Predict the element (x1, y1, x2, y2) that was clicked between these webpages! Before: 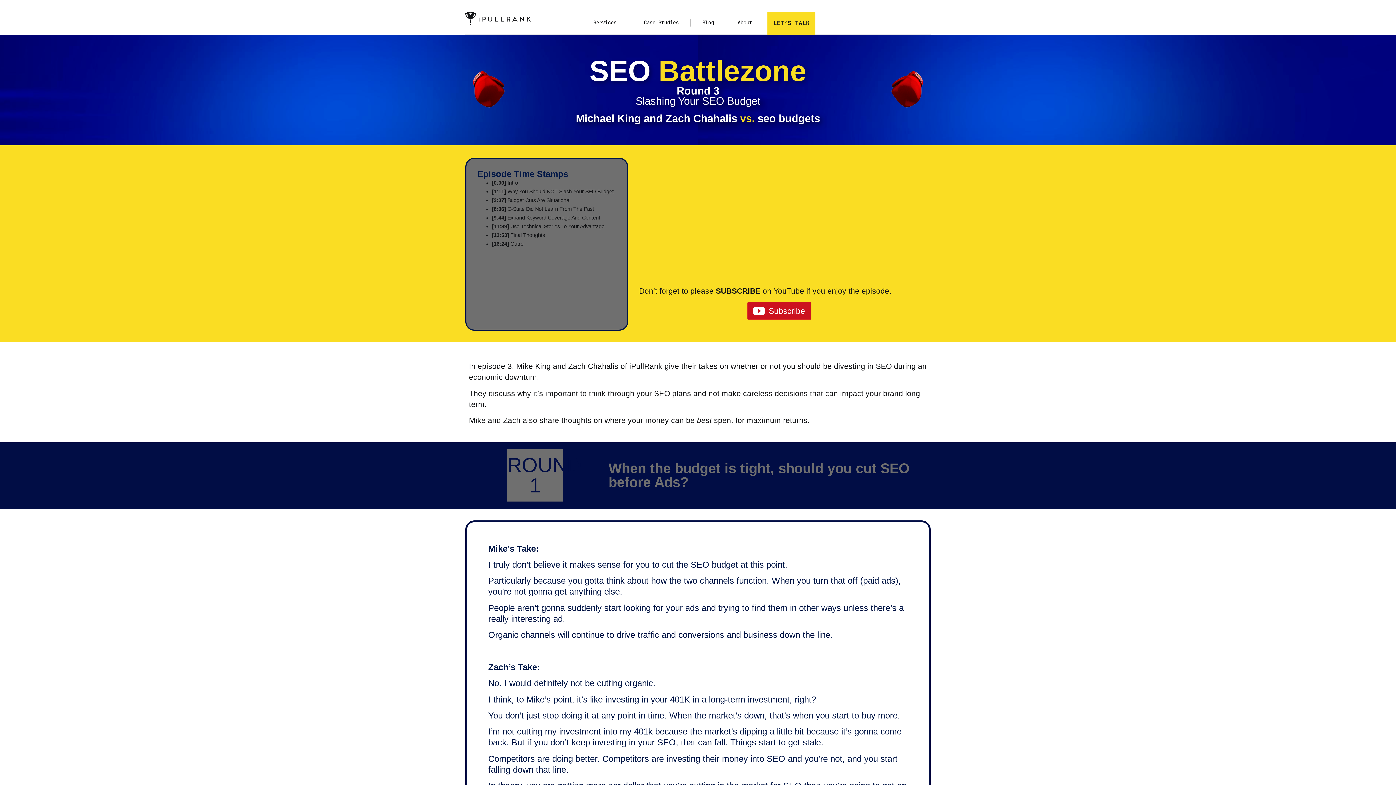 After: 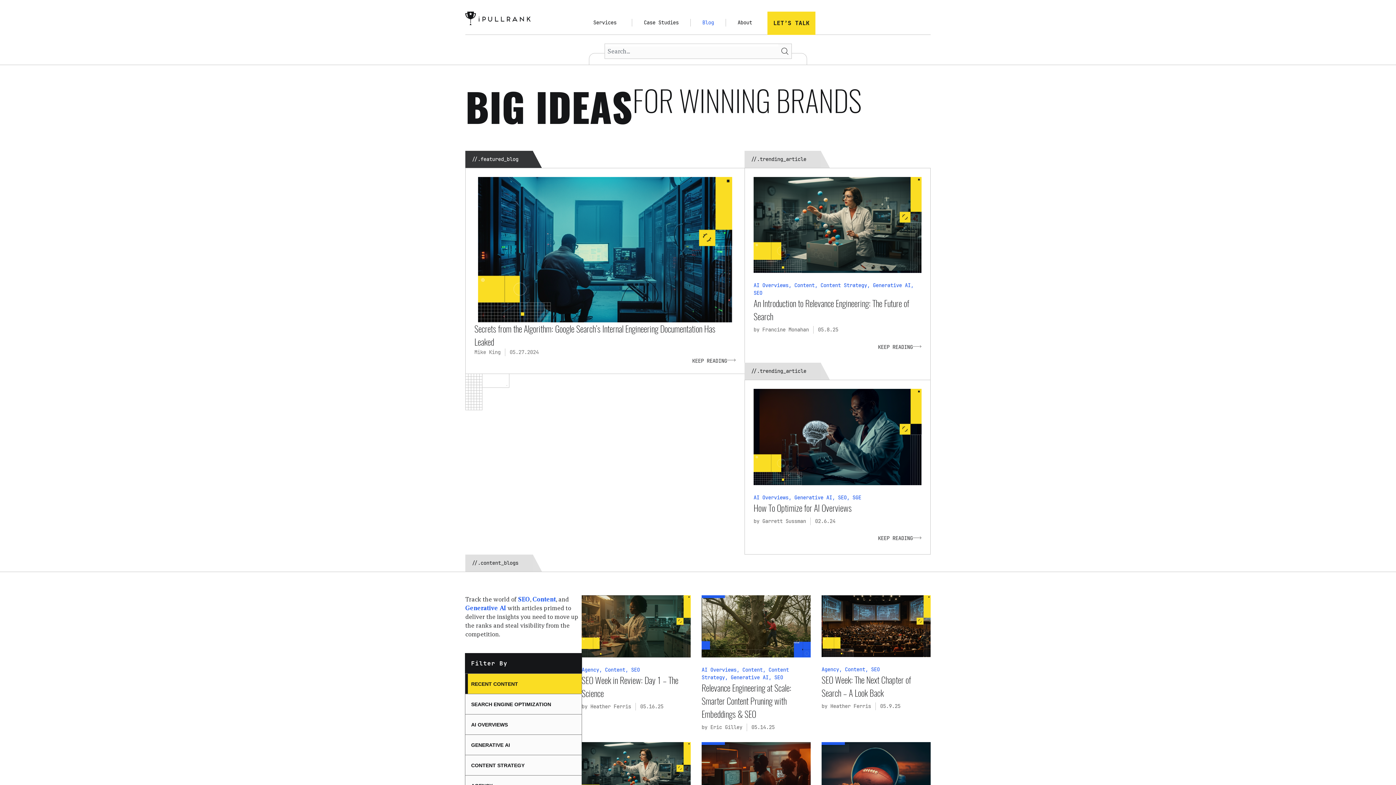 Action: label: Blog bbox: (690, 11, 725, 33)